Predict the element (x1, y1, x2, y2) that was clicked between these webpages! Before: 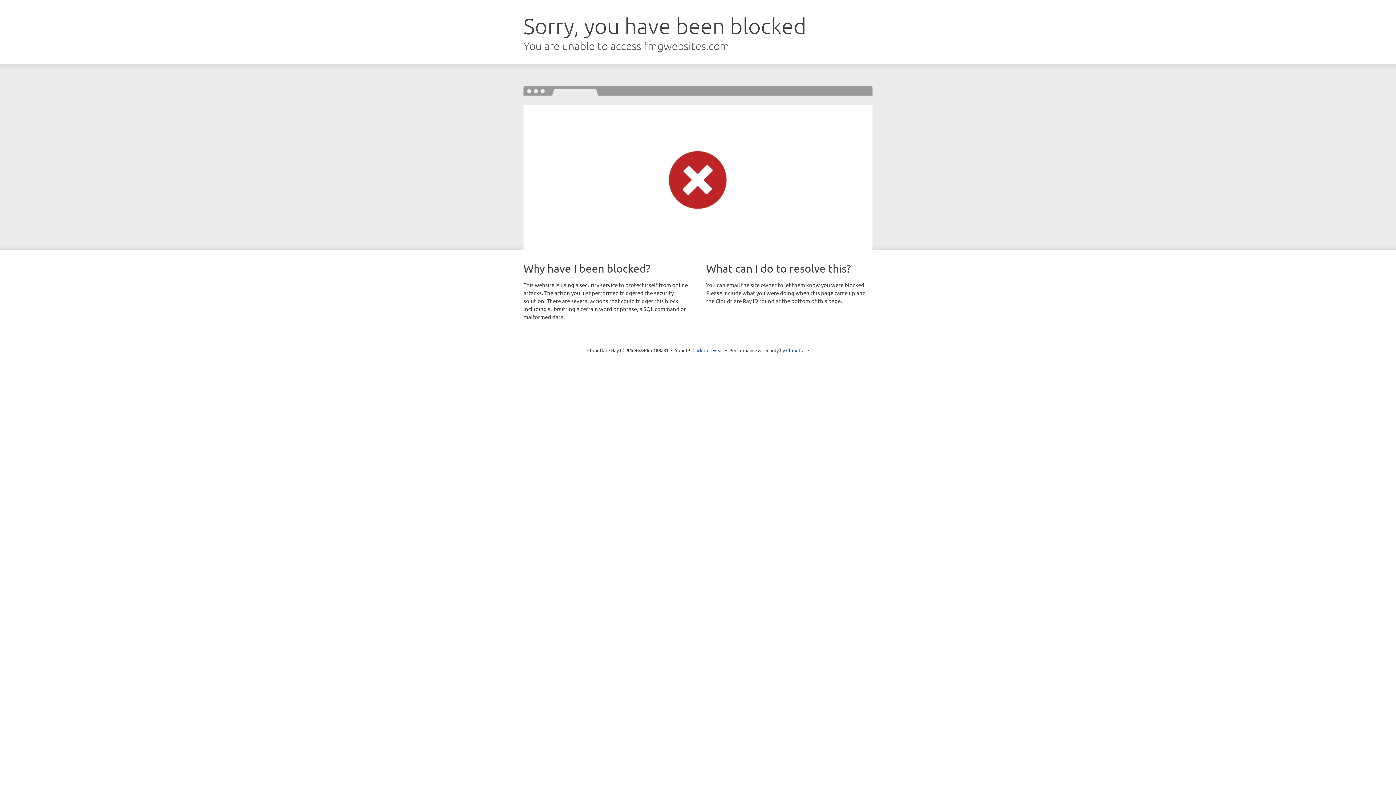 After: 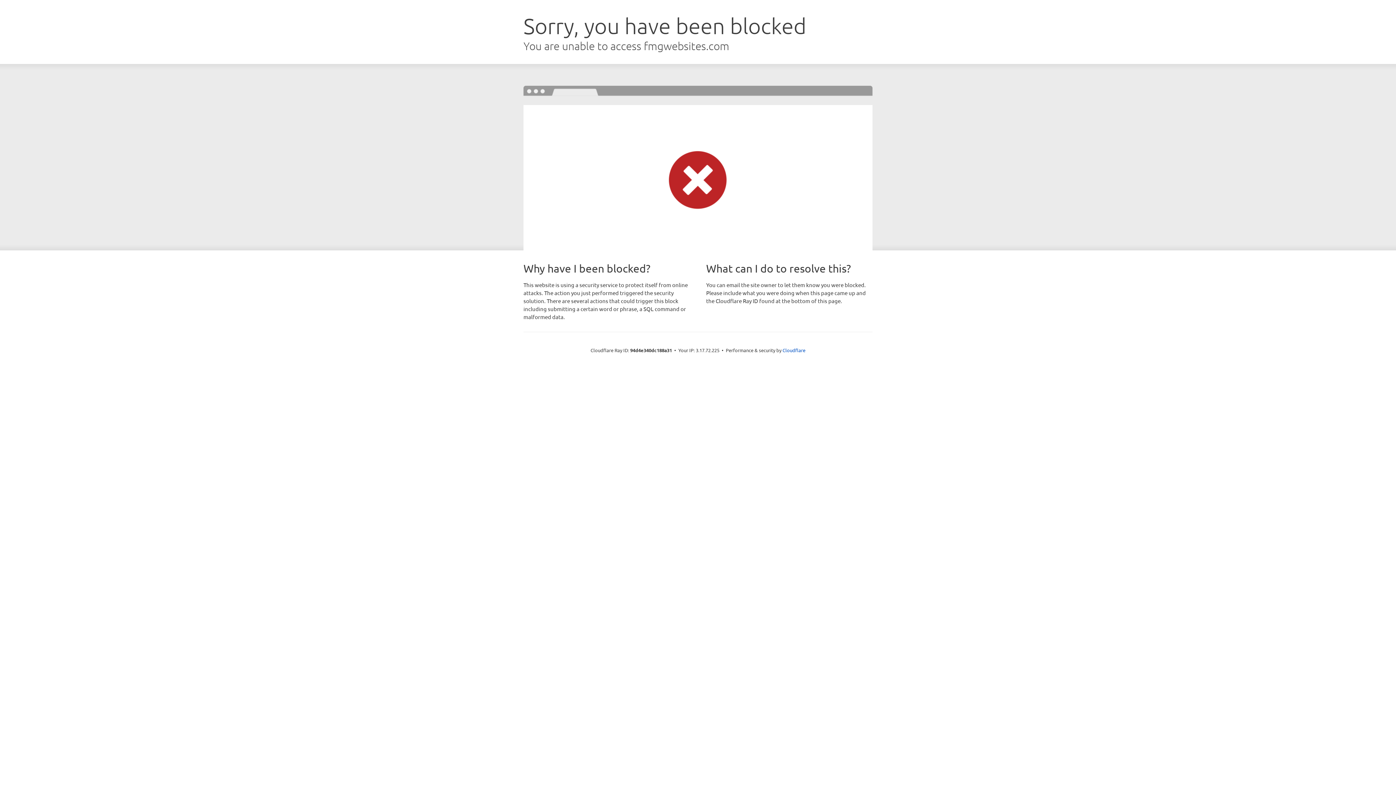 Action: label: Click to reveal bbox: (692, 346, 723, 353)